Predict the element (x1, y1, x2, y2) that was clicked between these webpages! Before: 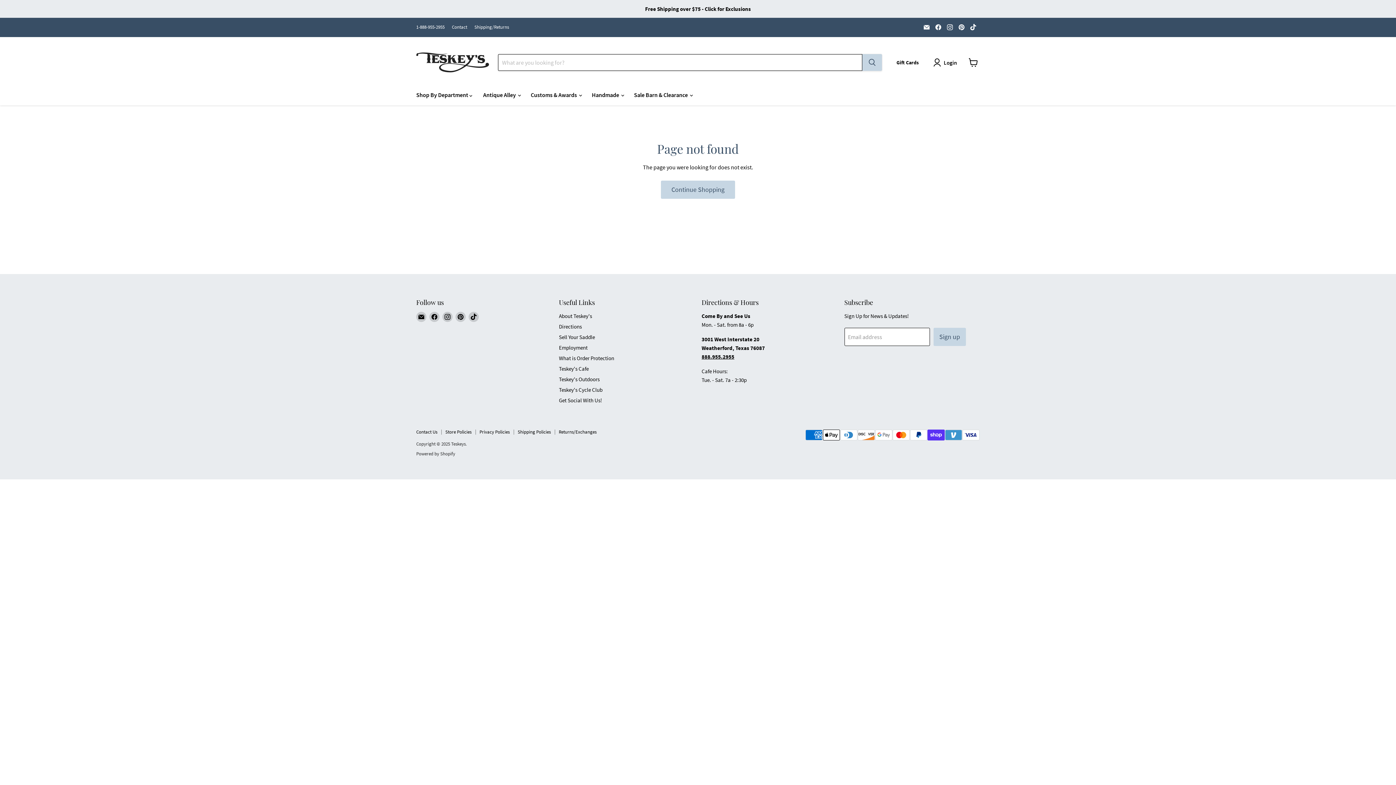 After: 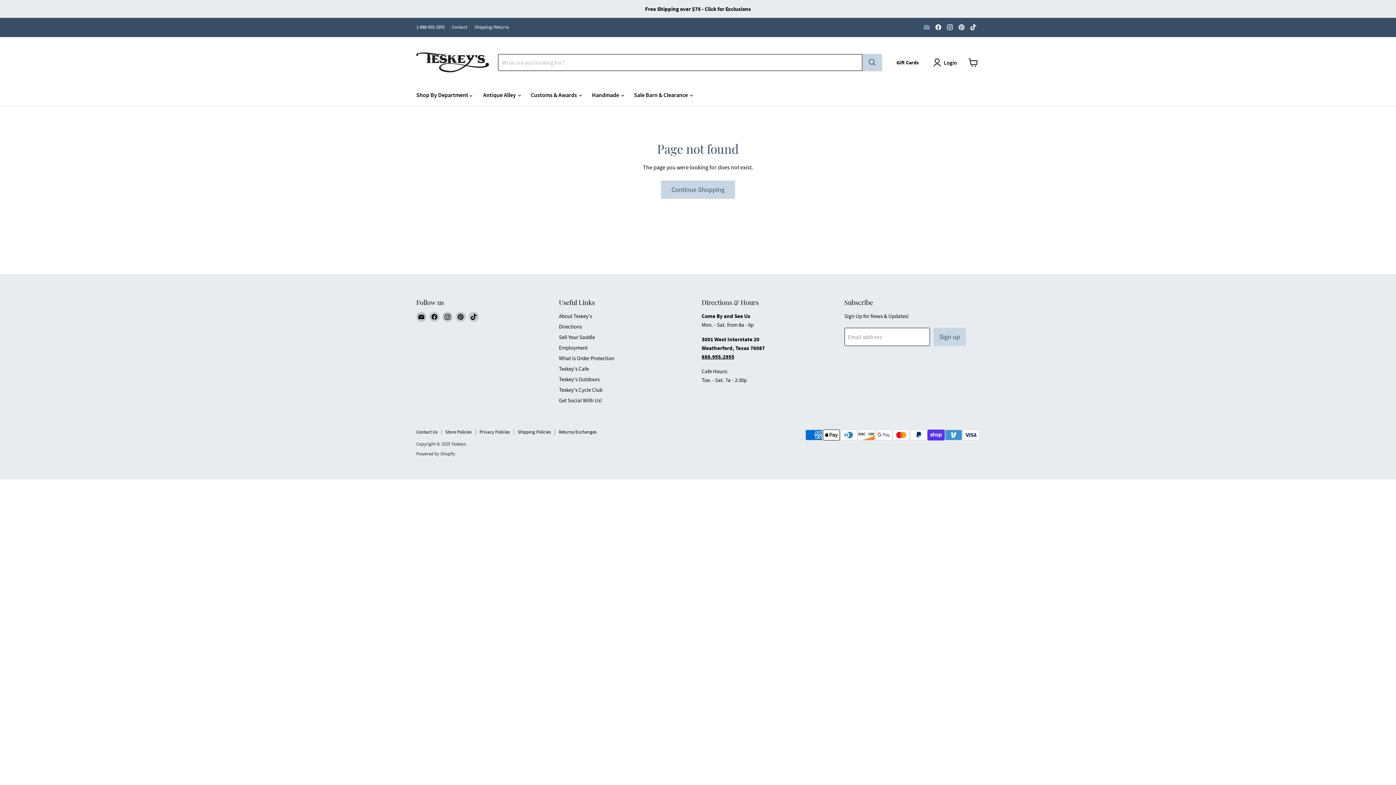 Action: label: Email Teskeys bbox: (921, 22, 932, 32)